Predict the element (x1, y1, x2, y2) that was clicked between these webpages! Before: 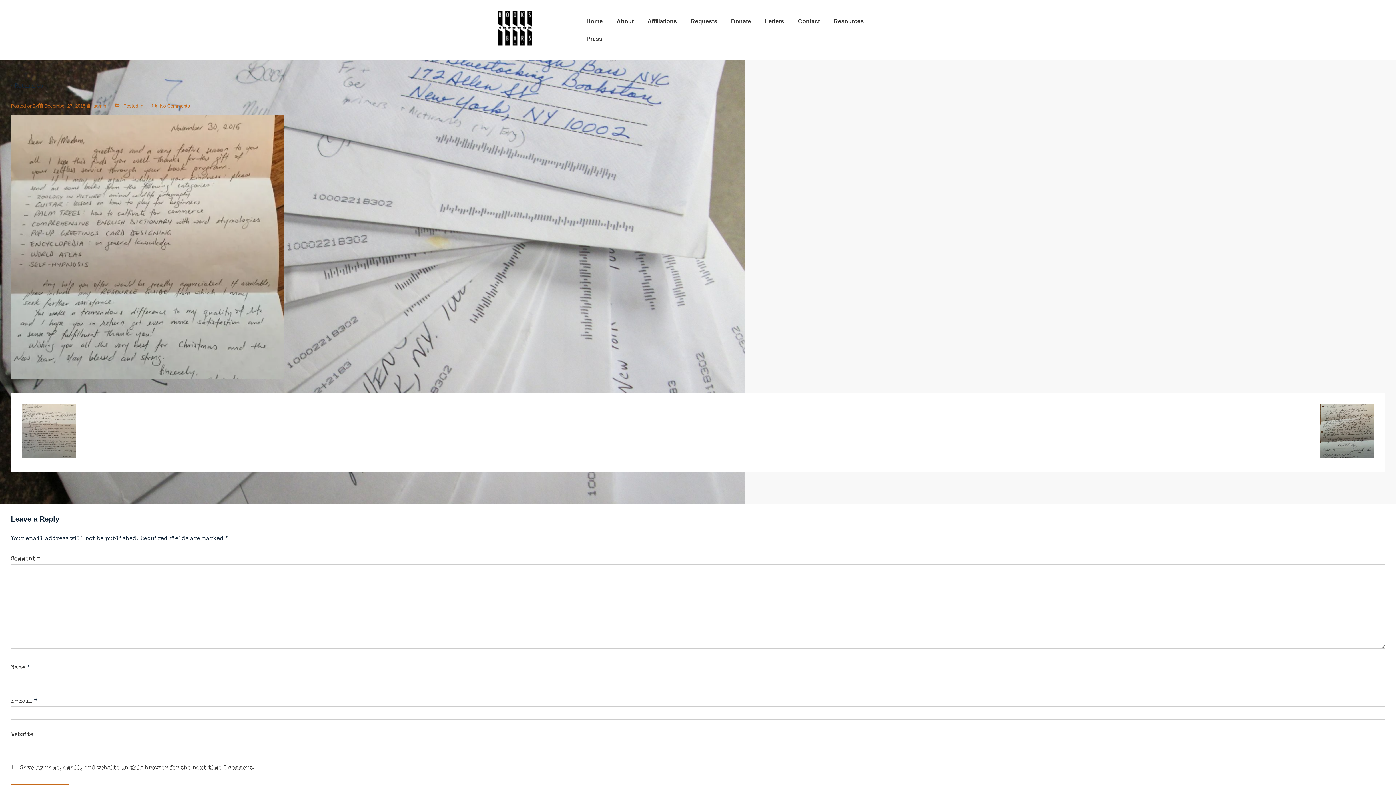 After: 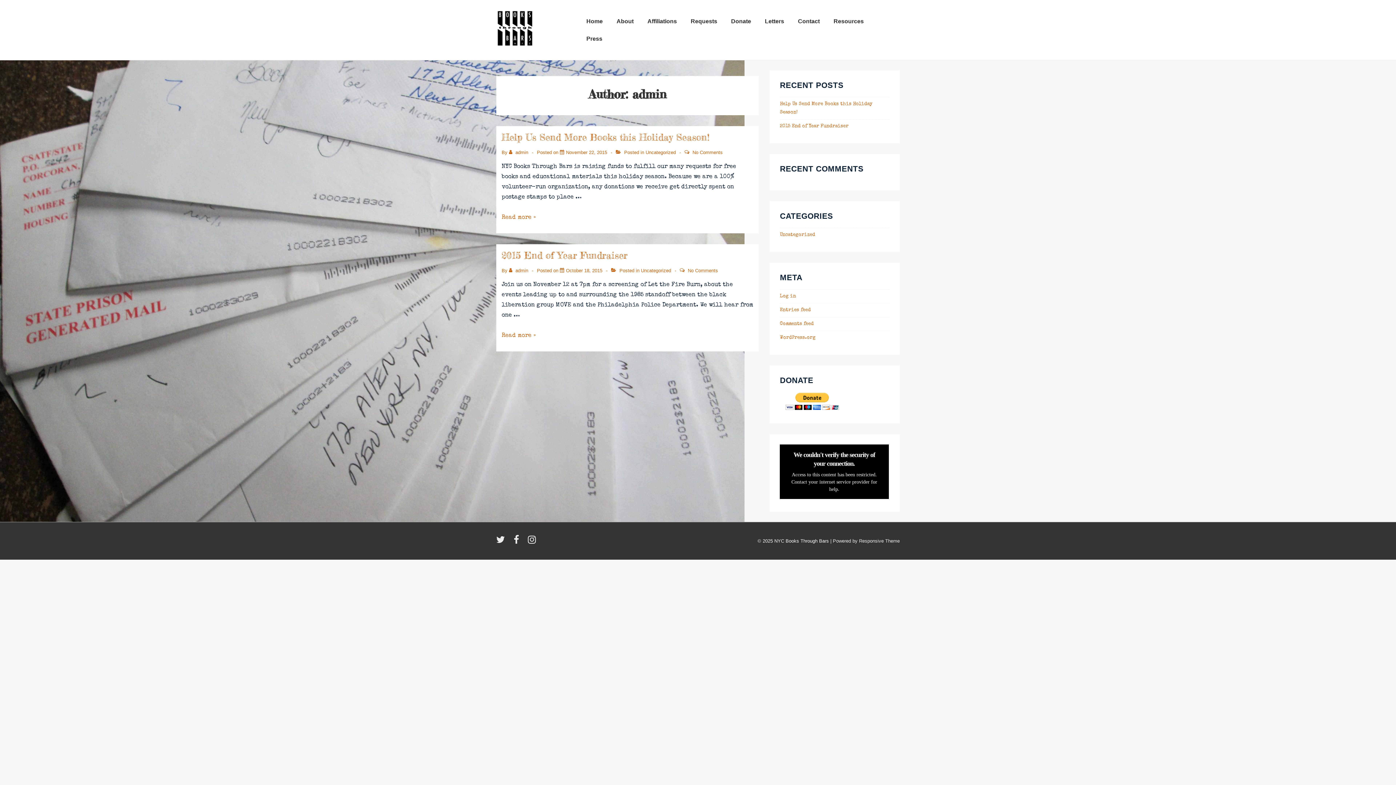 Action: bbox: (86, 103, 107, 108) label: View all posts by admin